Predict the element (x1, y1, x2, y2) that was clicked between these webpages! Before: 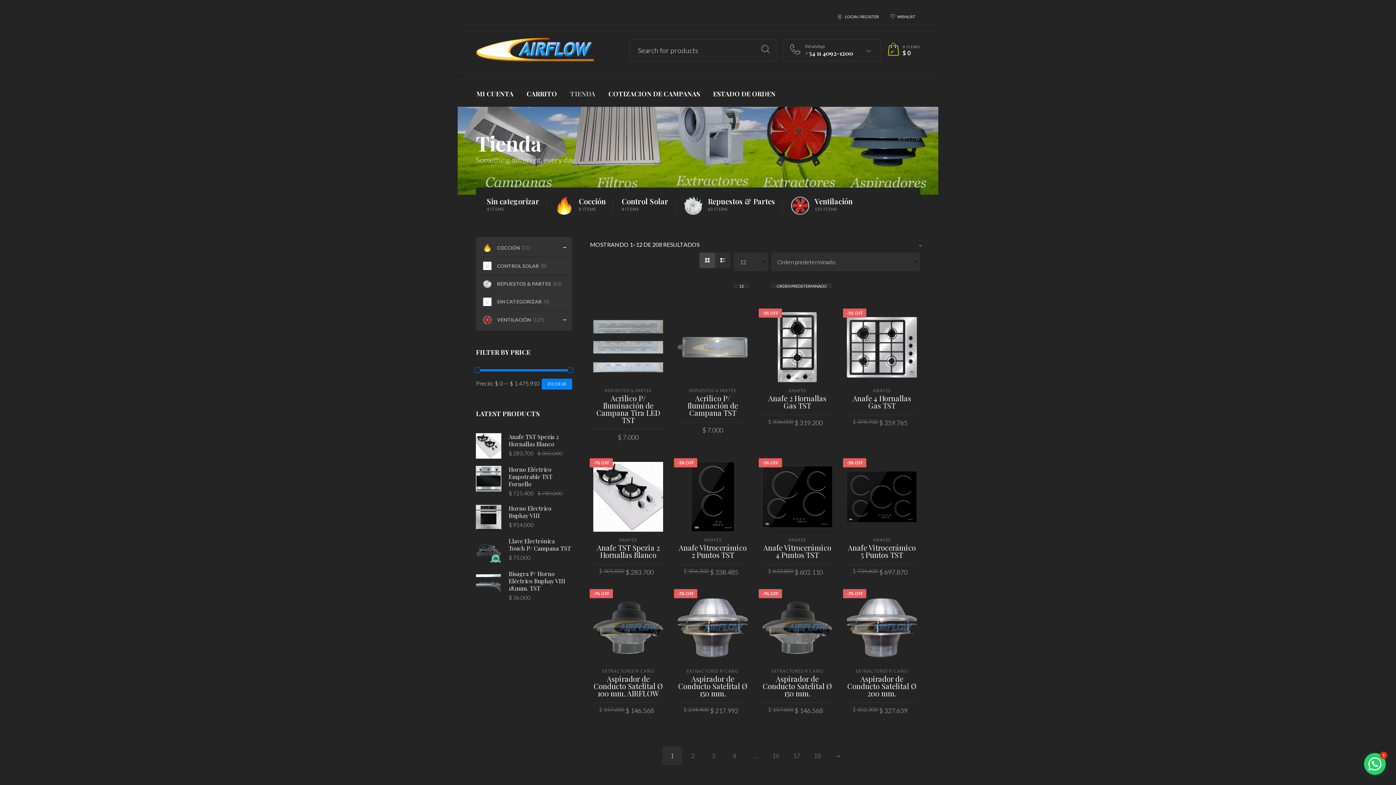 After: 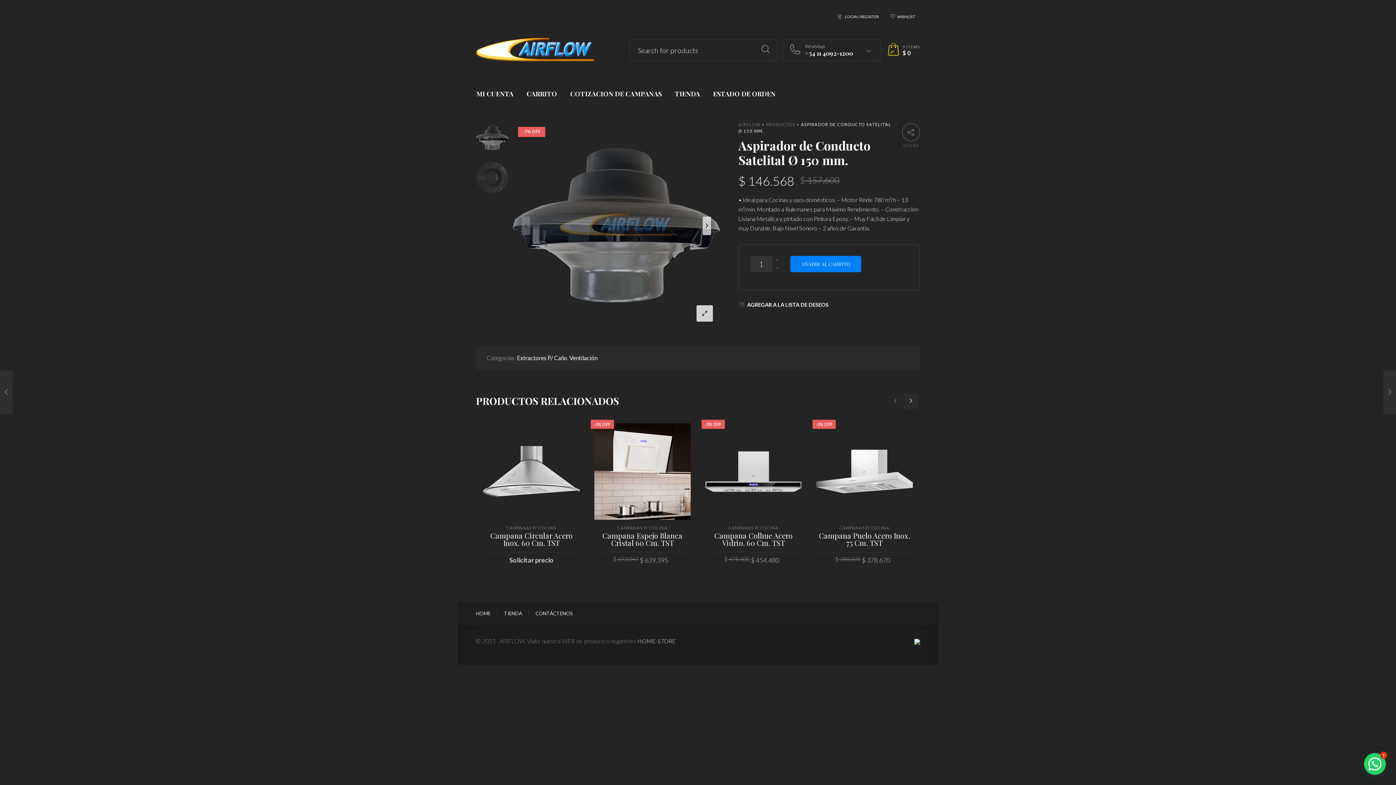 Action: label: -7% OFF bbox: (762, 593, 832, 663)